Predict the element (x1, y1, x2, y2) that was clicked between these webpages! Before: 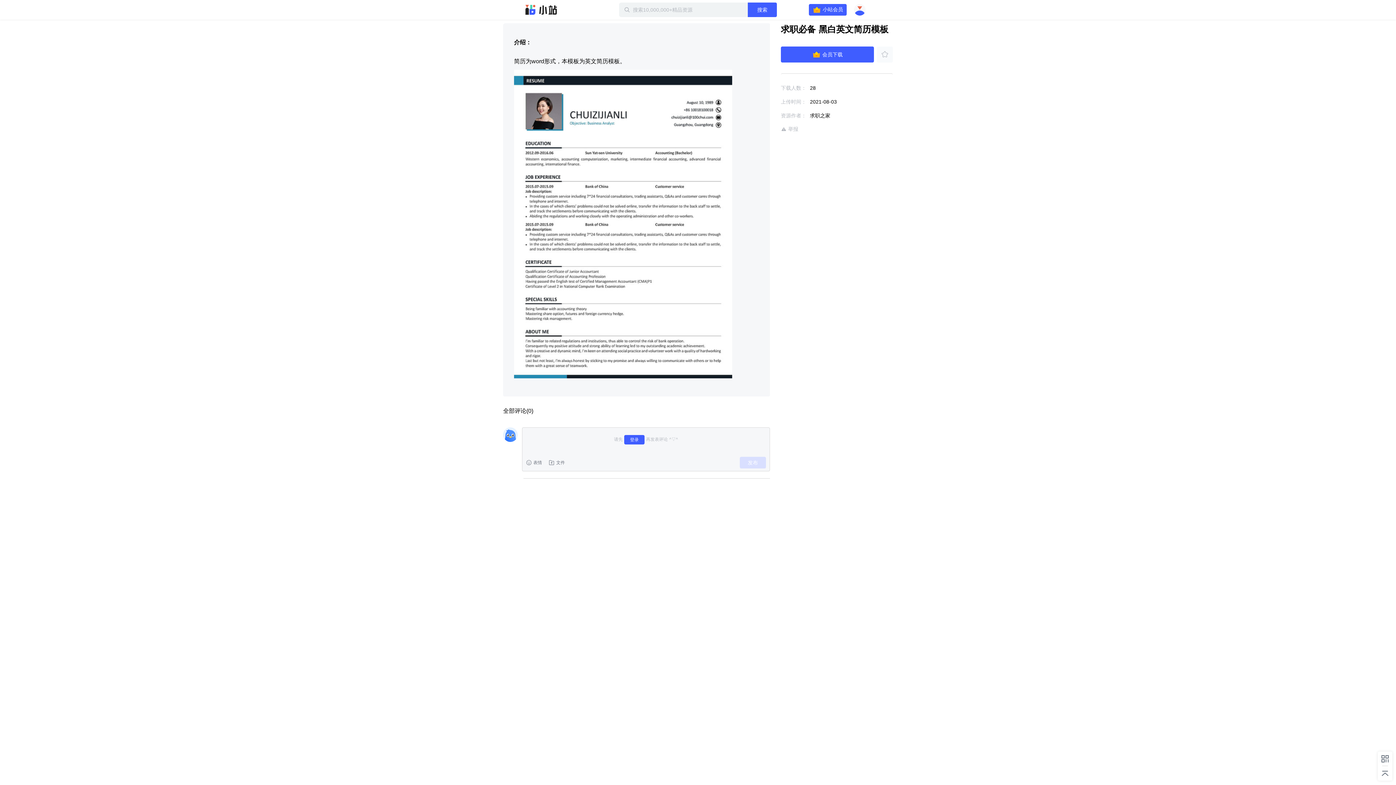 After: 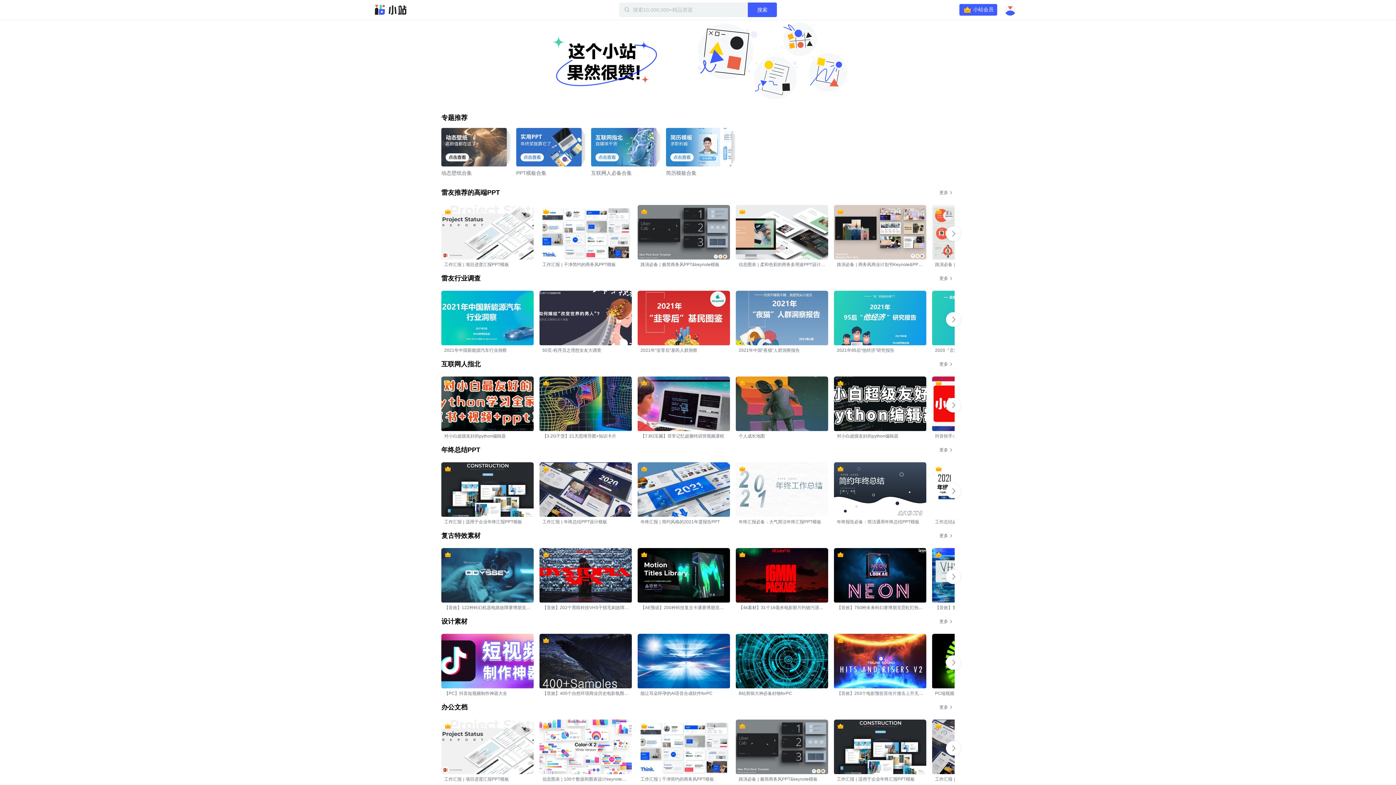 Action: bbox: (525, 4, 557, 15) label: 迅雷小站